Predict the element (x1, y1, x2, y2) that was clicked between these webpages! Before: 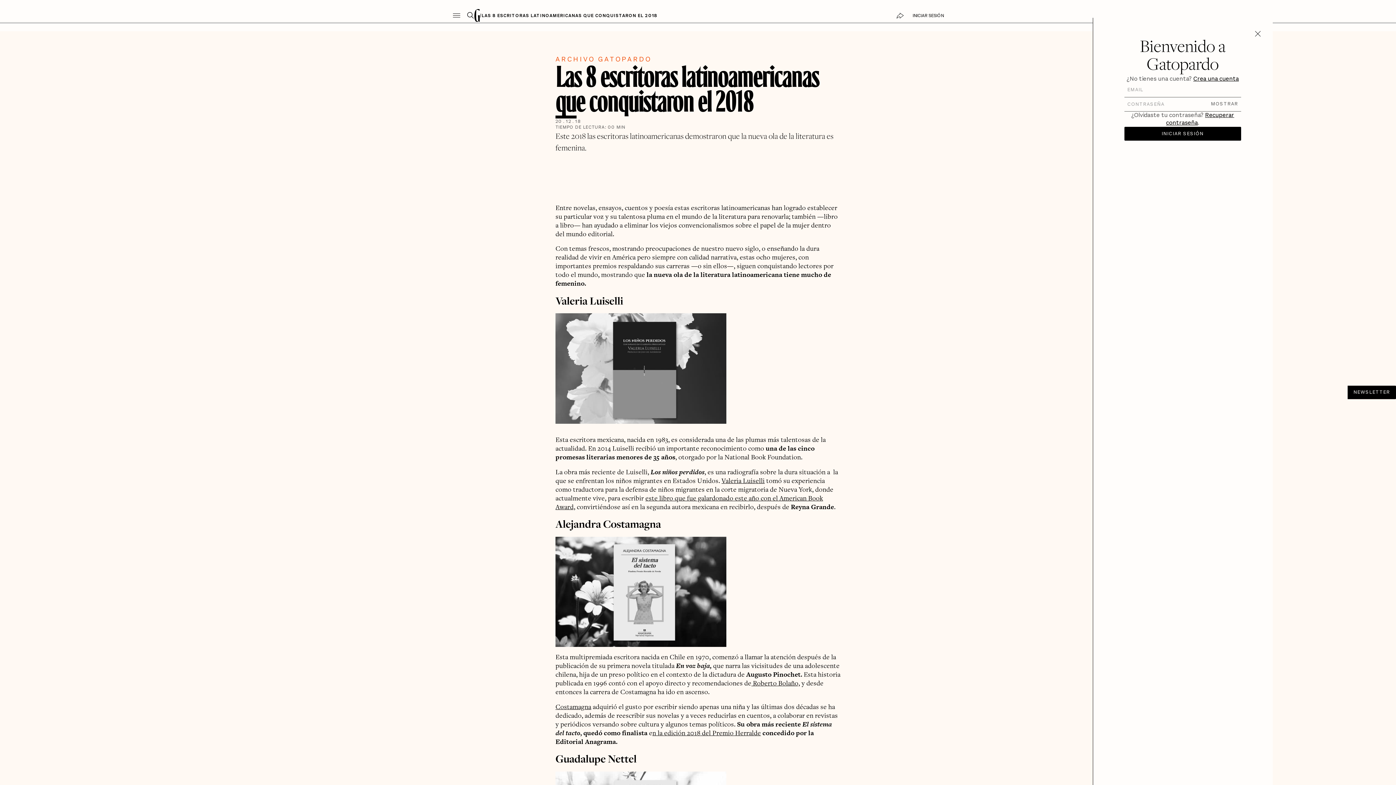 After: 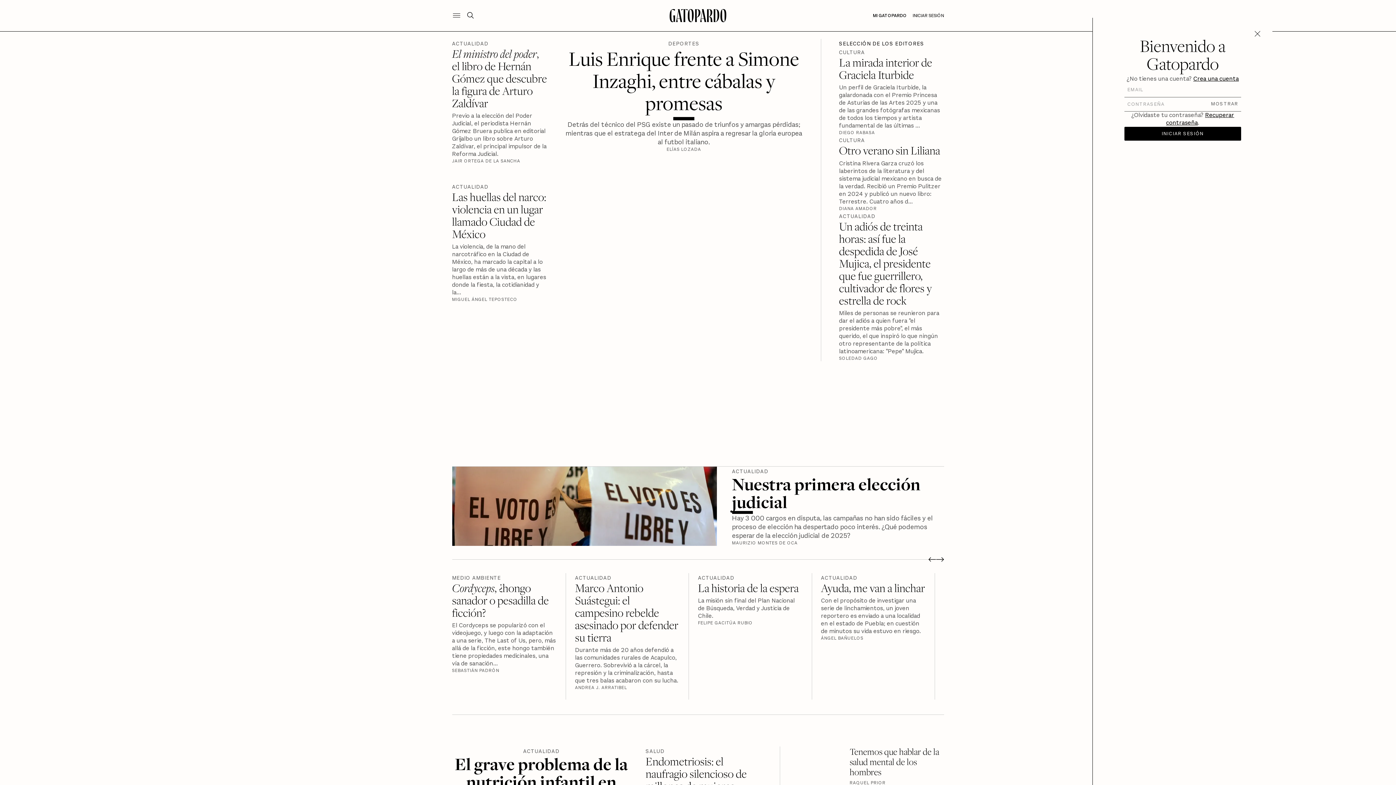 Action: bbox: (652, 728, 761, 737) label: n la edición 2018 del Premio Herralde